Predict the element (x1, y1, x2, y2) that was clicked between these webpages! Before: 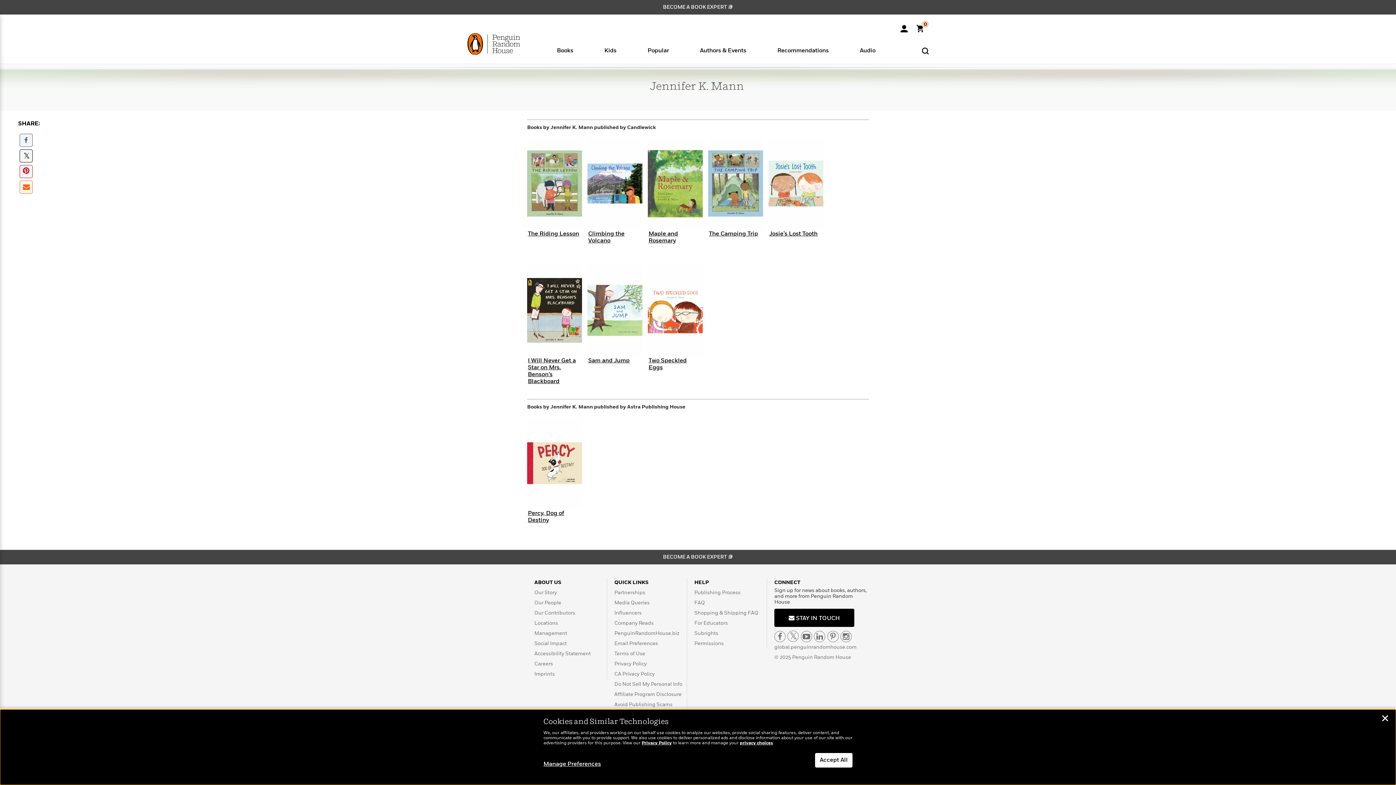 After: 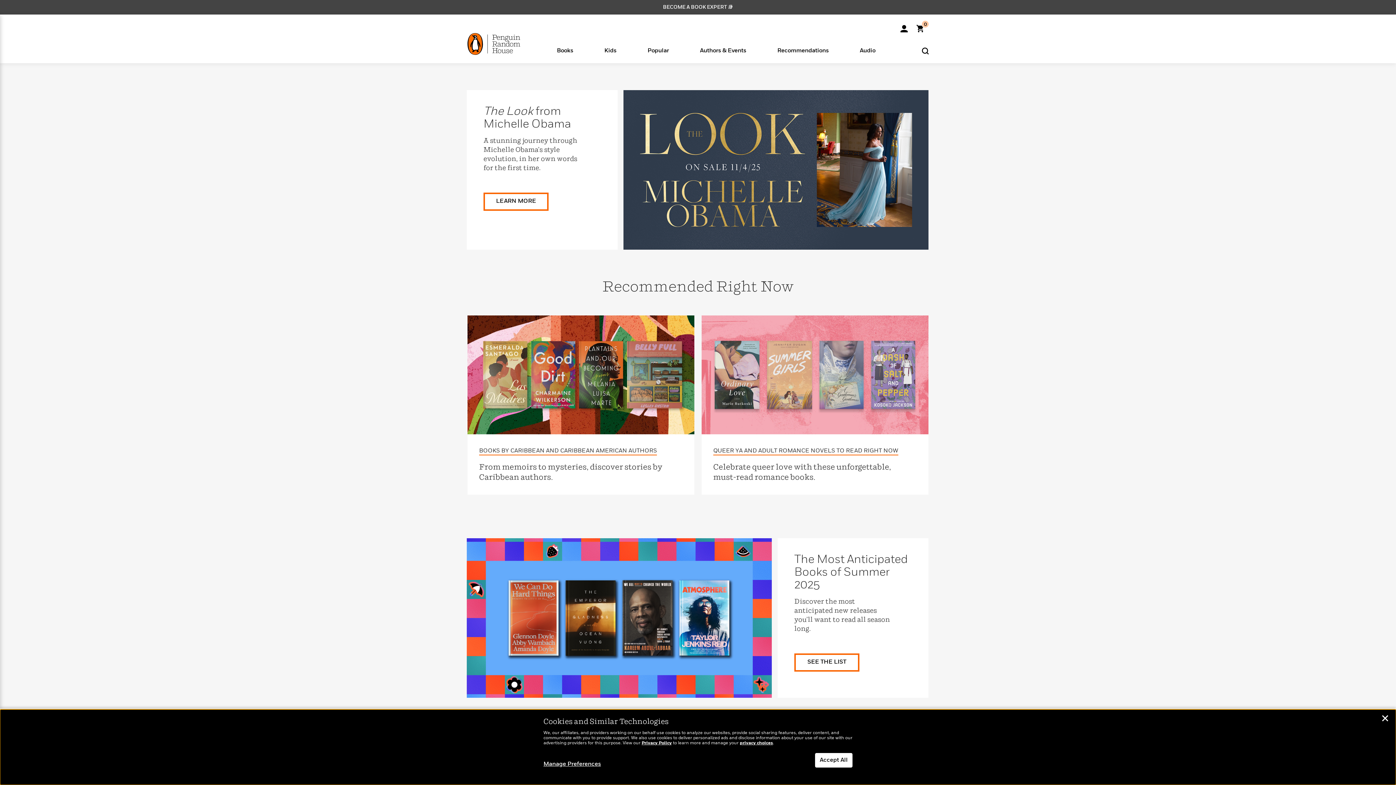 Action: bbox: (467, 41, 520, 46)